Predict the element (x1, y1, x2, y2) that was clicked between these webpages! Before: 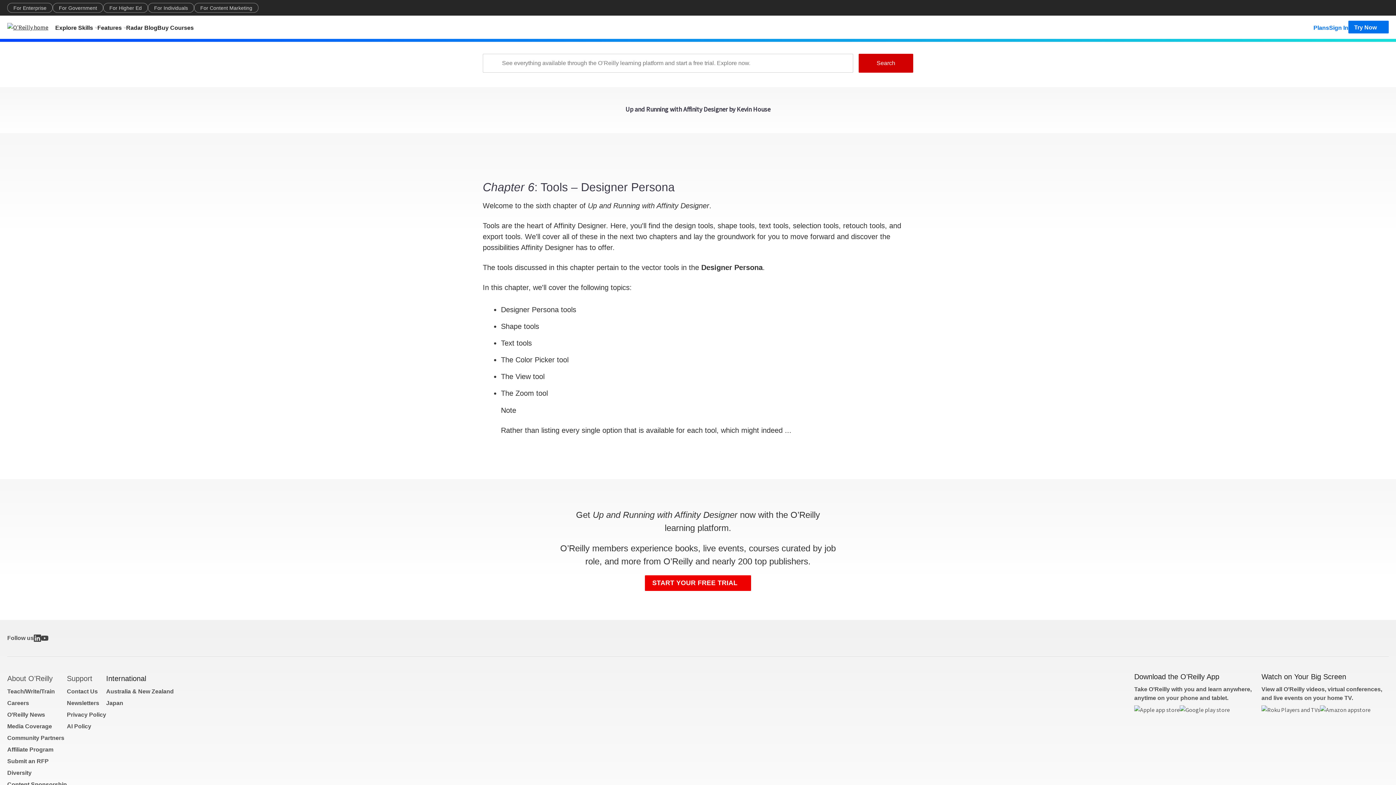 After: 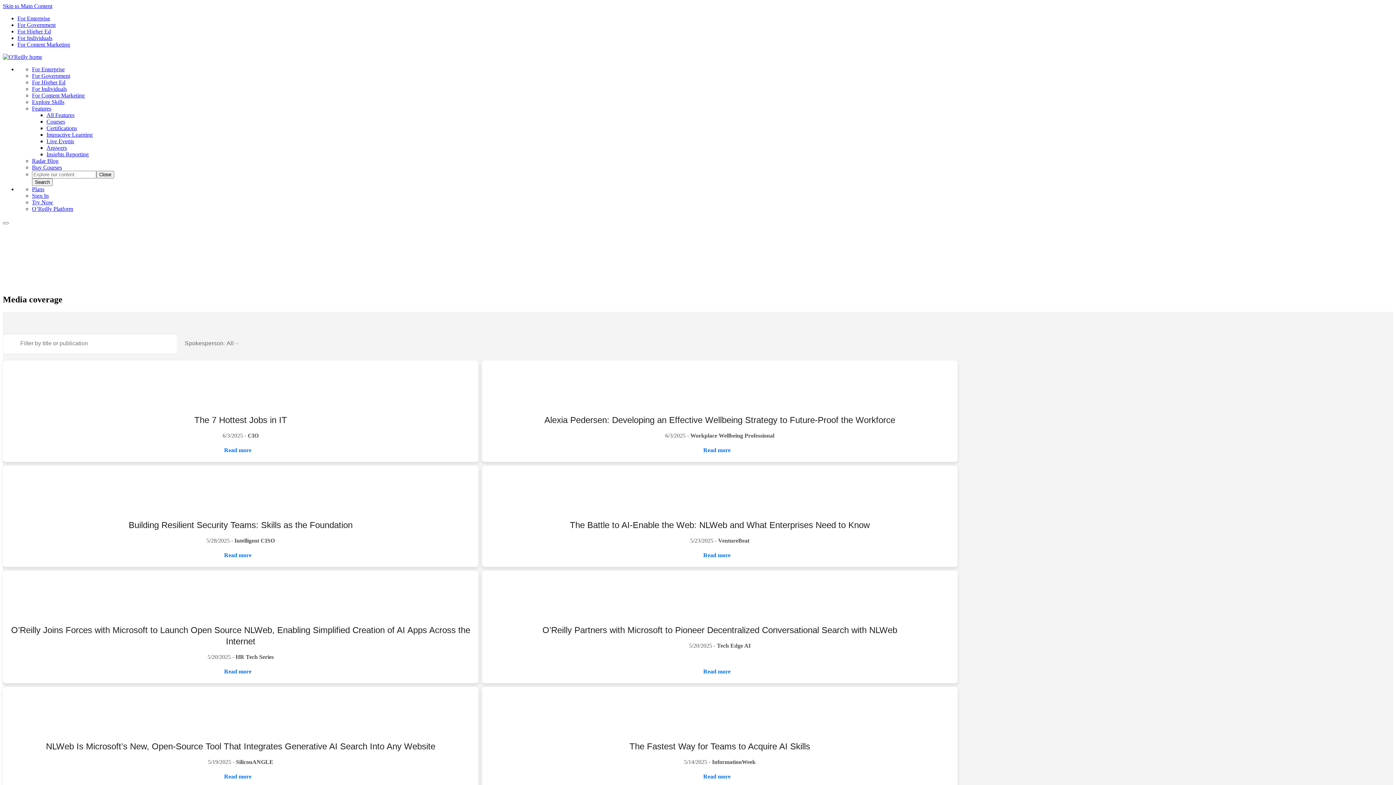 Action: label: Media Coverage bbox: (7, 723, 52, 729)